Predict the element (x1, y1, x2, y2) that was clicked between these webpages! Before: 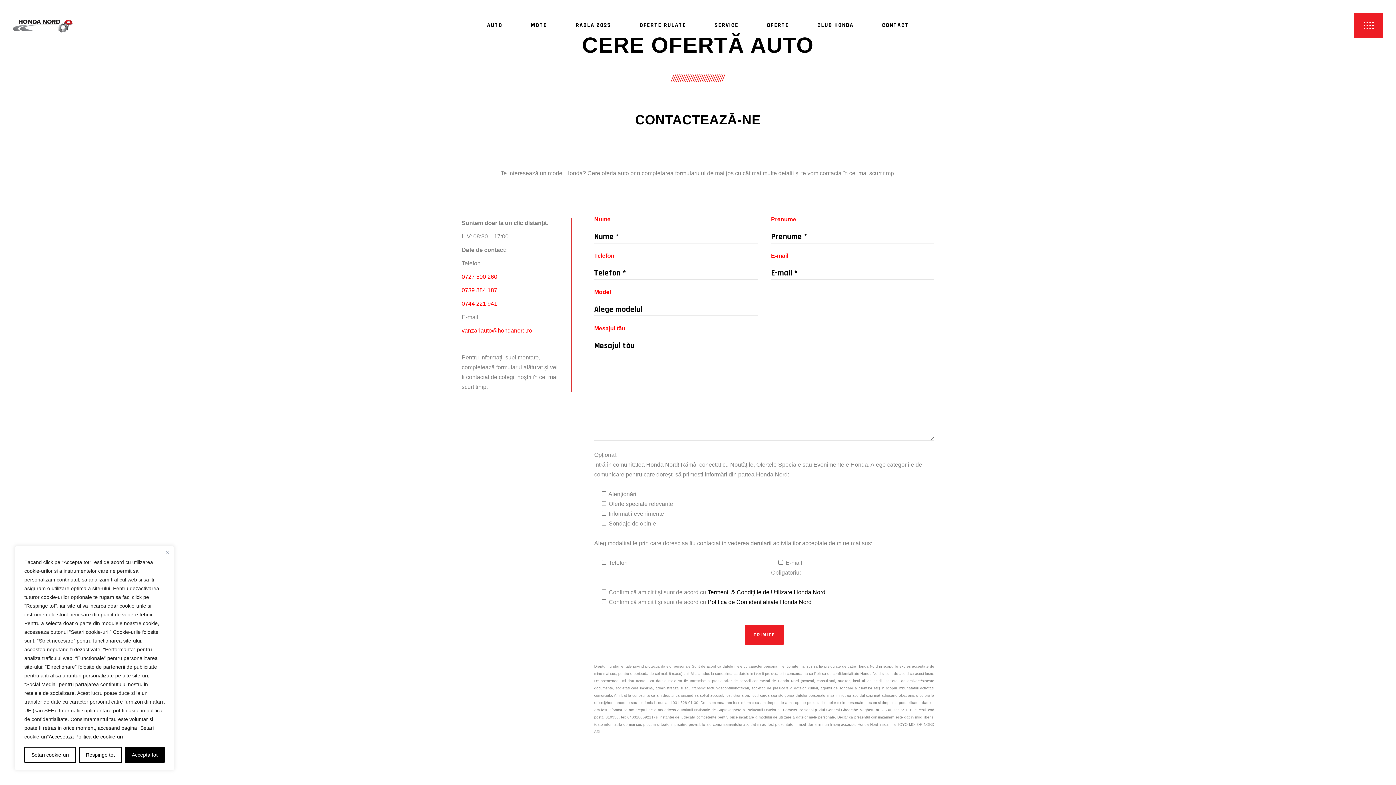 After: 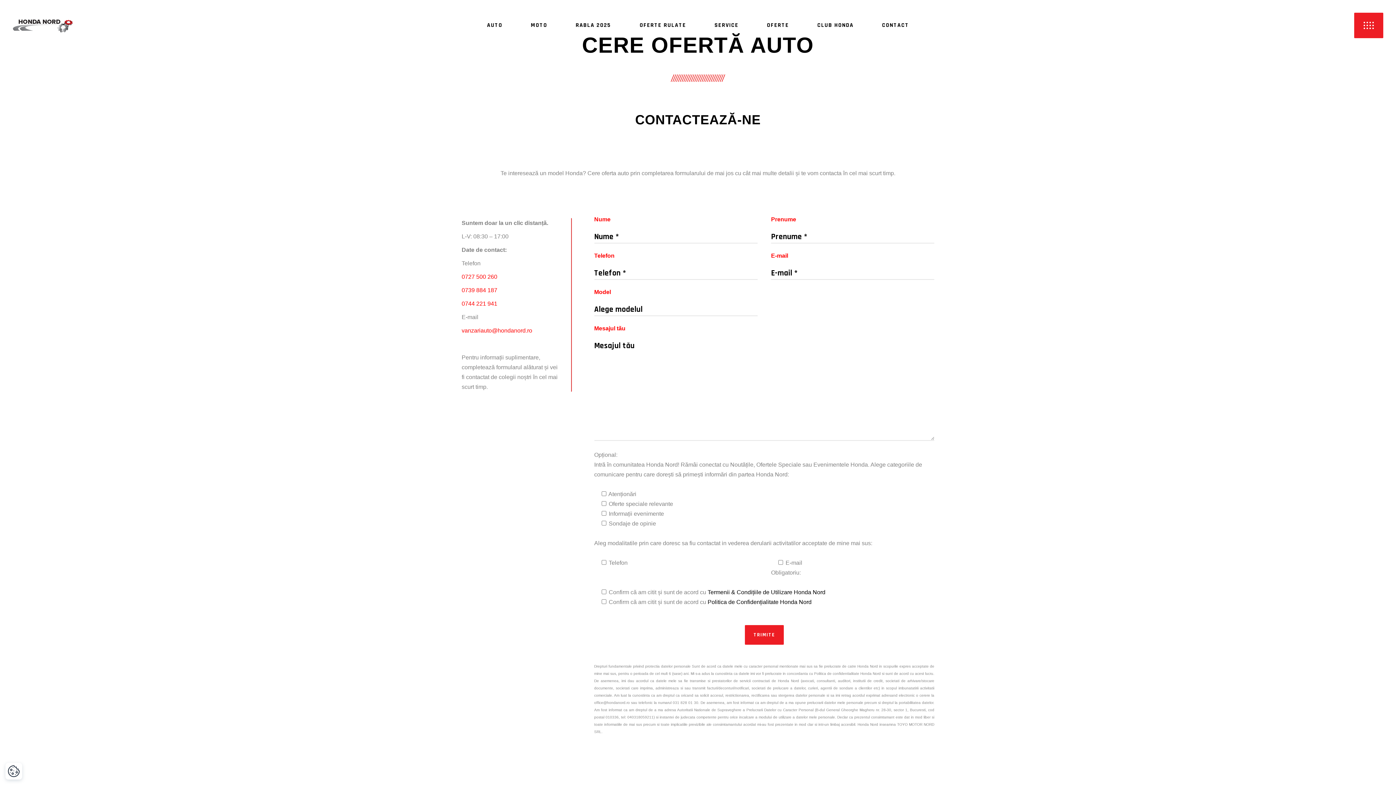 Action: label: Accepta tot bbox: (124, 747, 164, 763)